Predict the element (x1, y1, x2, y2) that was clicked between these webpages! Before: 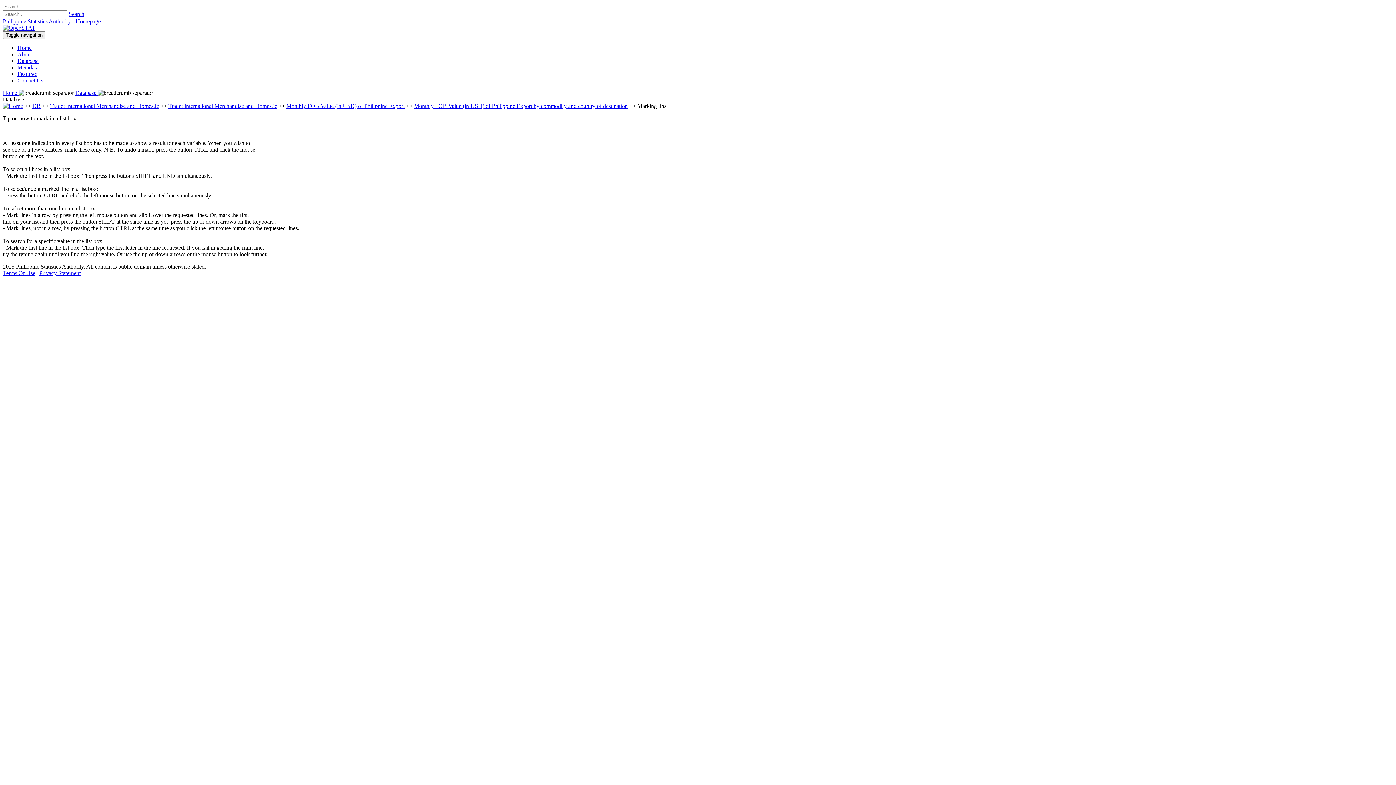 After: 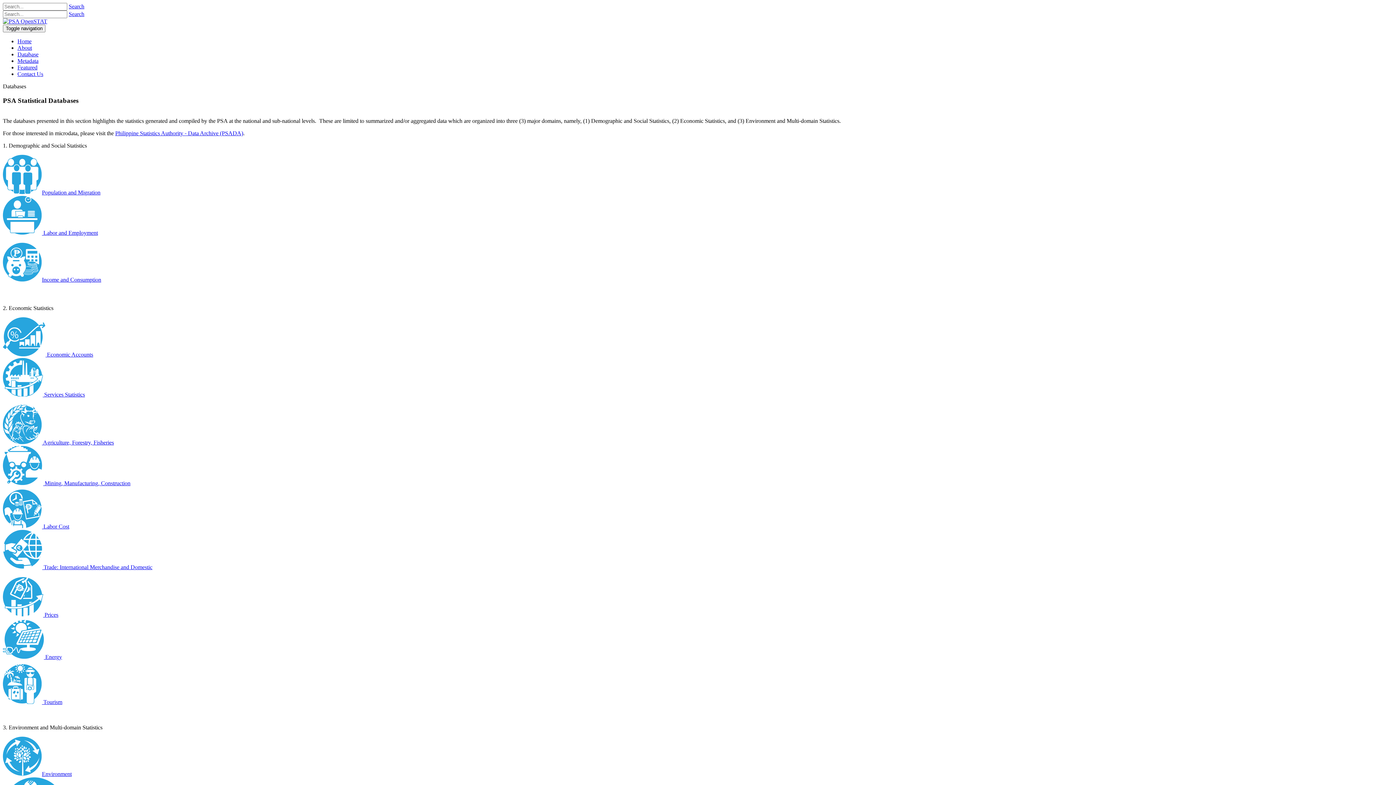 Action: label: Trade: International Merchandise and Domestic bbox: (168, 102, 277, 109)